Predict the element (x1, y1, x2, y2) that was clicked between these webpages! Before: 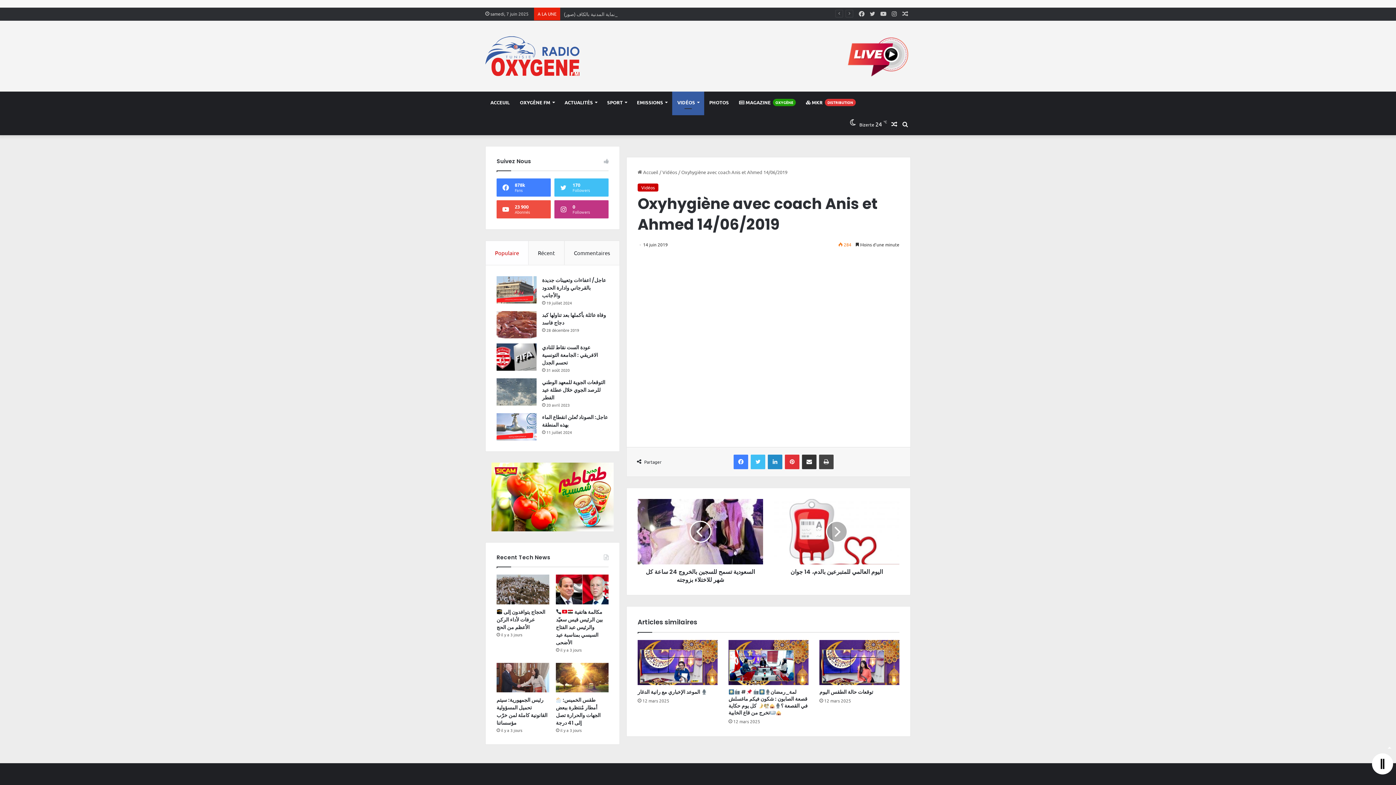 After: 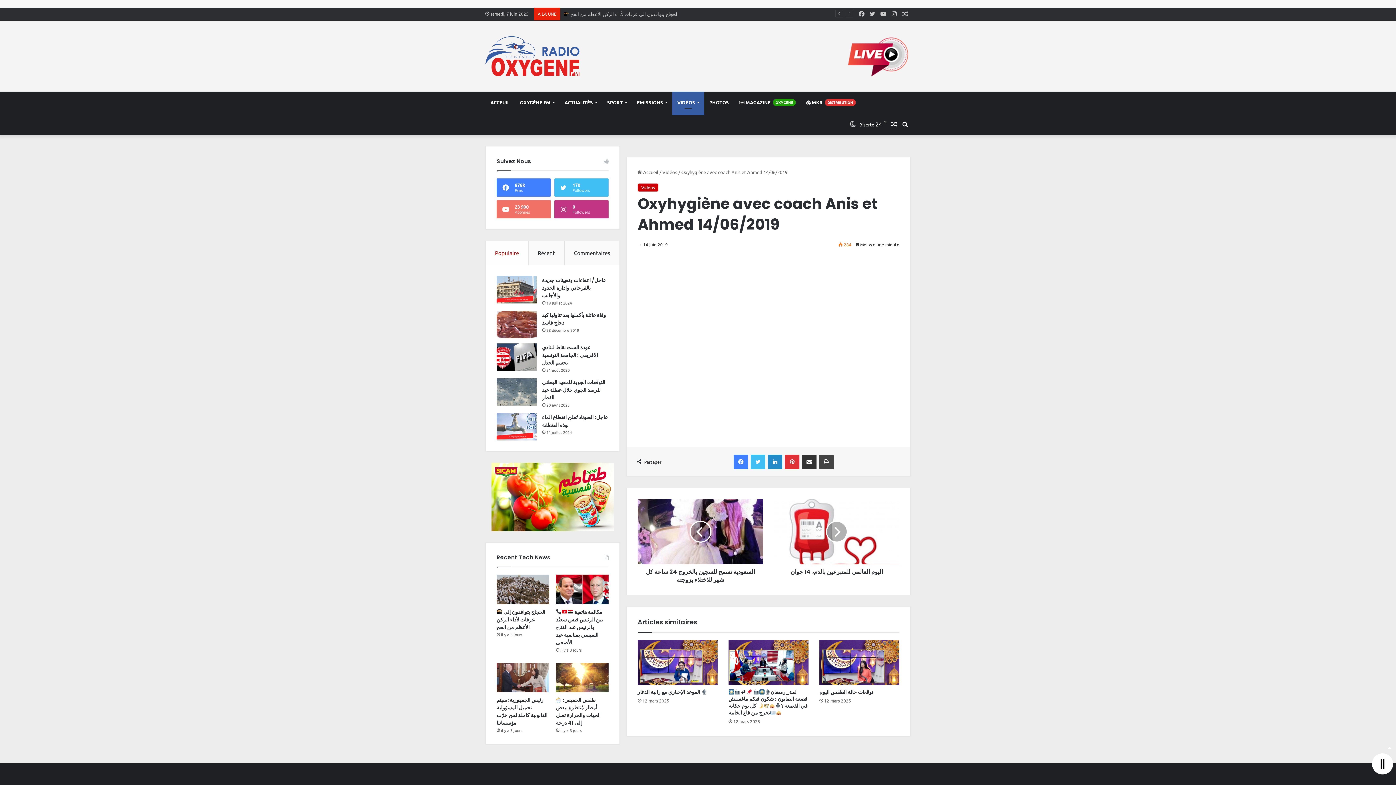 Action: label: 23 900
Abonnés bbox: (496, 200, 550, 218)